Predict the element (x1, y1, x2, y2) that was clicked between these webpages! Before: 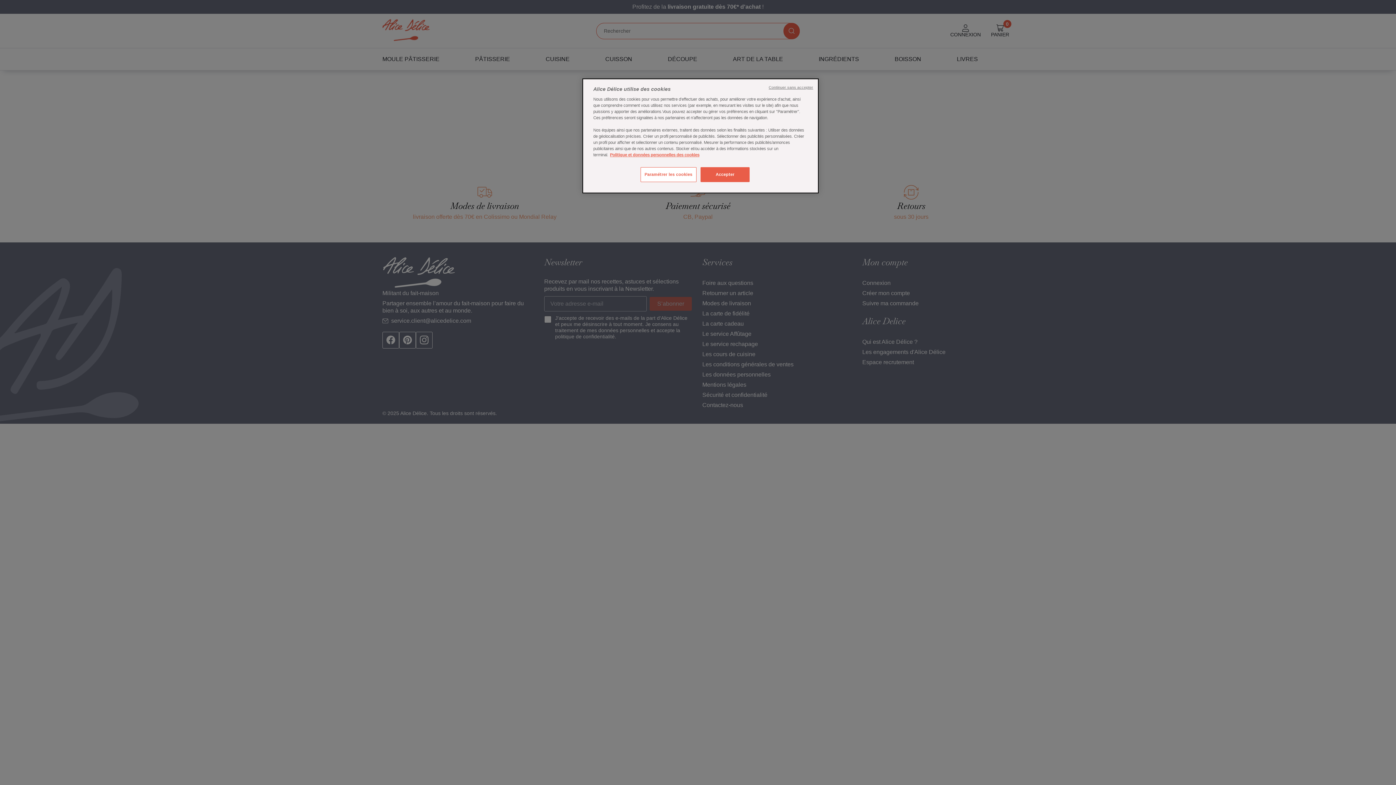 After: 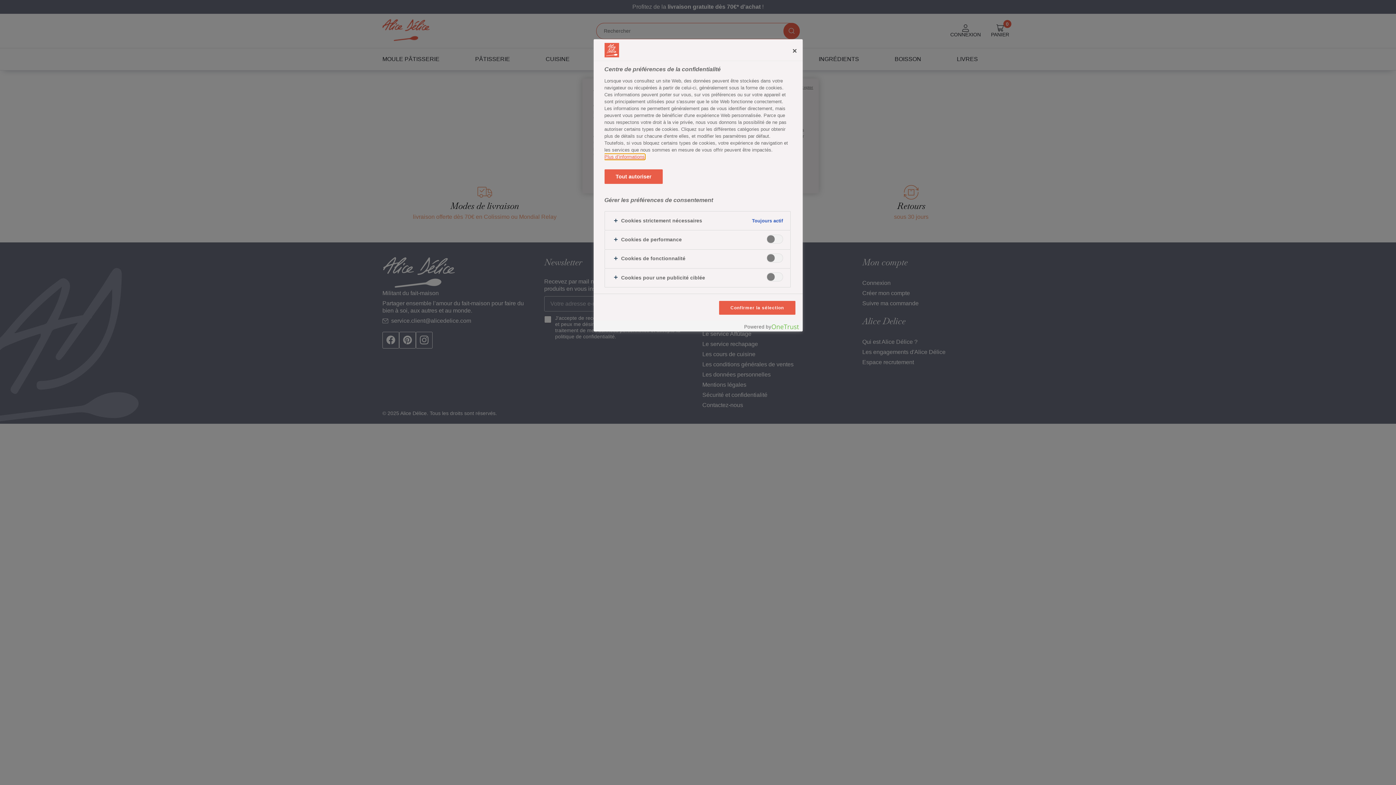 Action: label: Paramétrer les cookies bbox: (640, 167, 696, 182)